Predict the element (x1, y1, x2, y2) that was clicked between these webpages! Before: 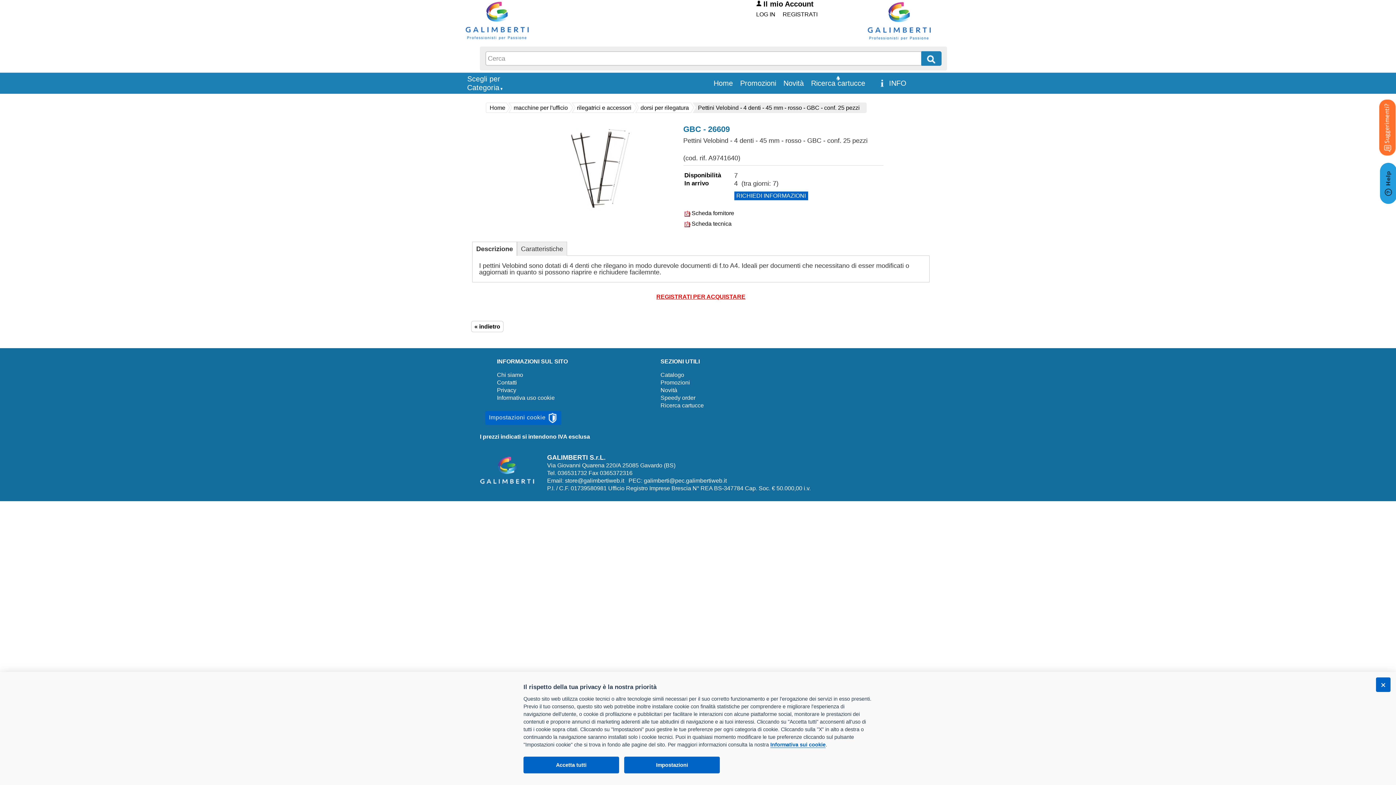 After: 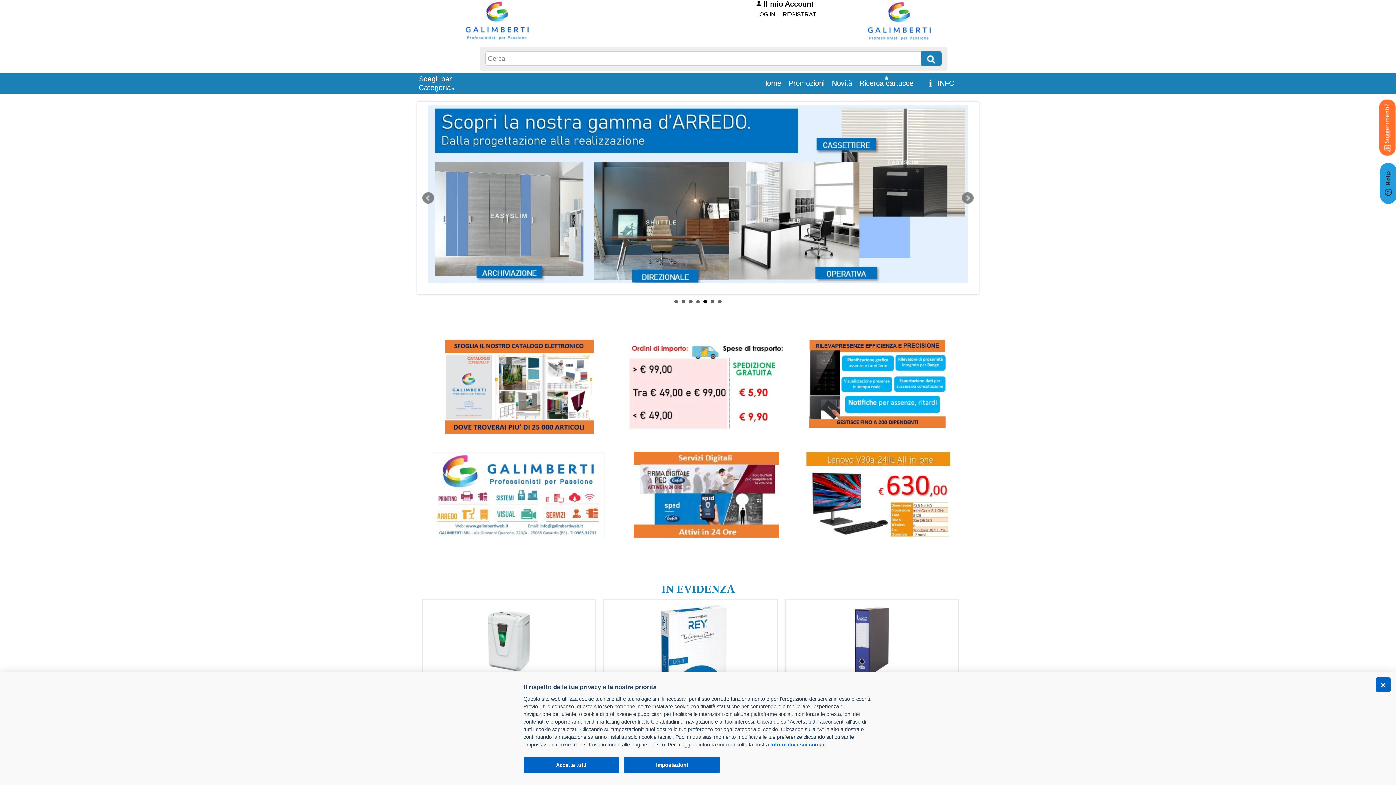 Action: label: Speedy order bbox: (660, 394, 695, 401)